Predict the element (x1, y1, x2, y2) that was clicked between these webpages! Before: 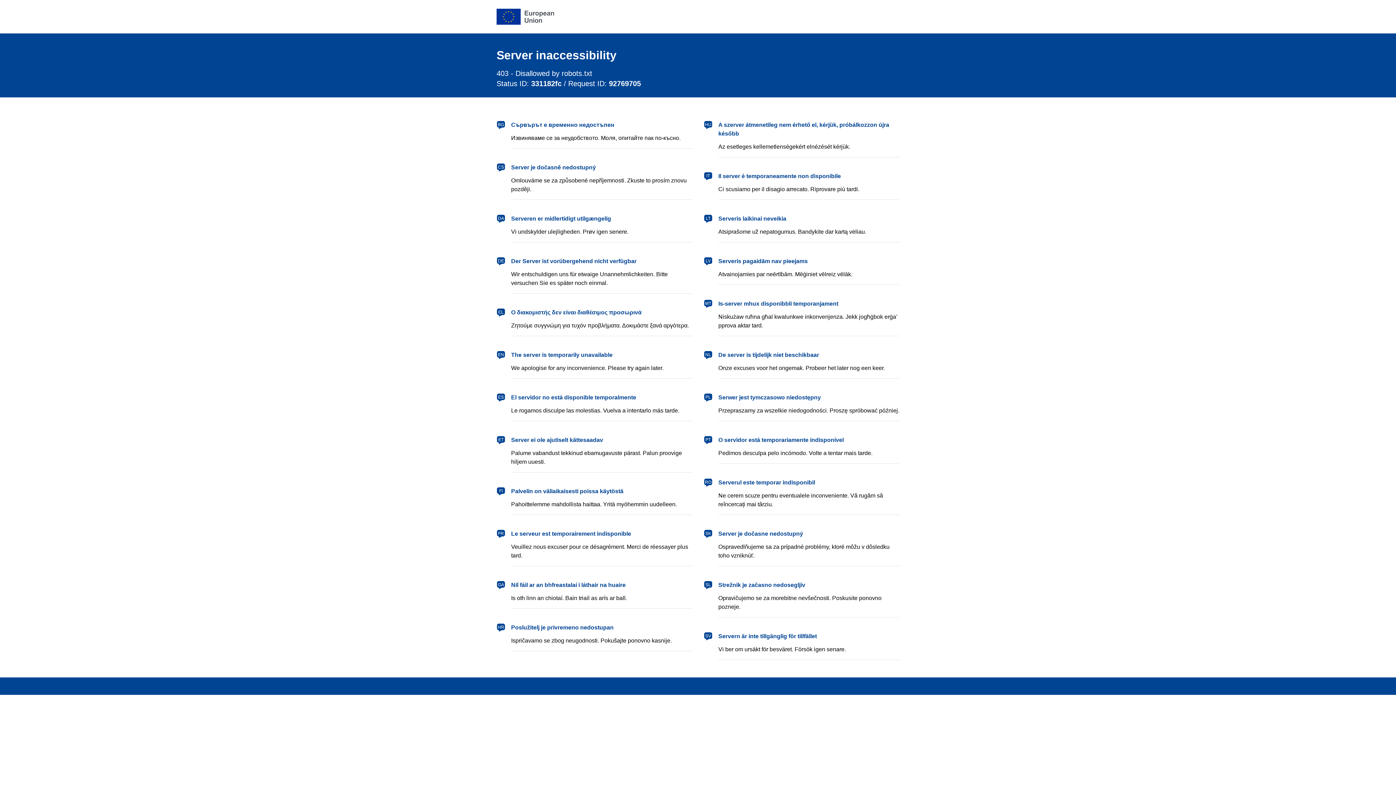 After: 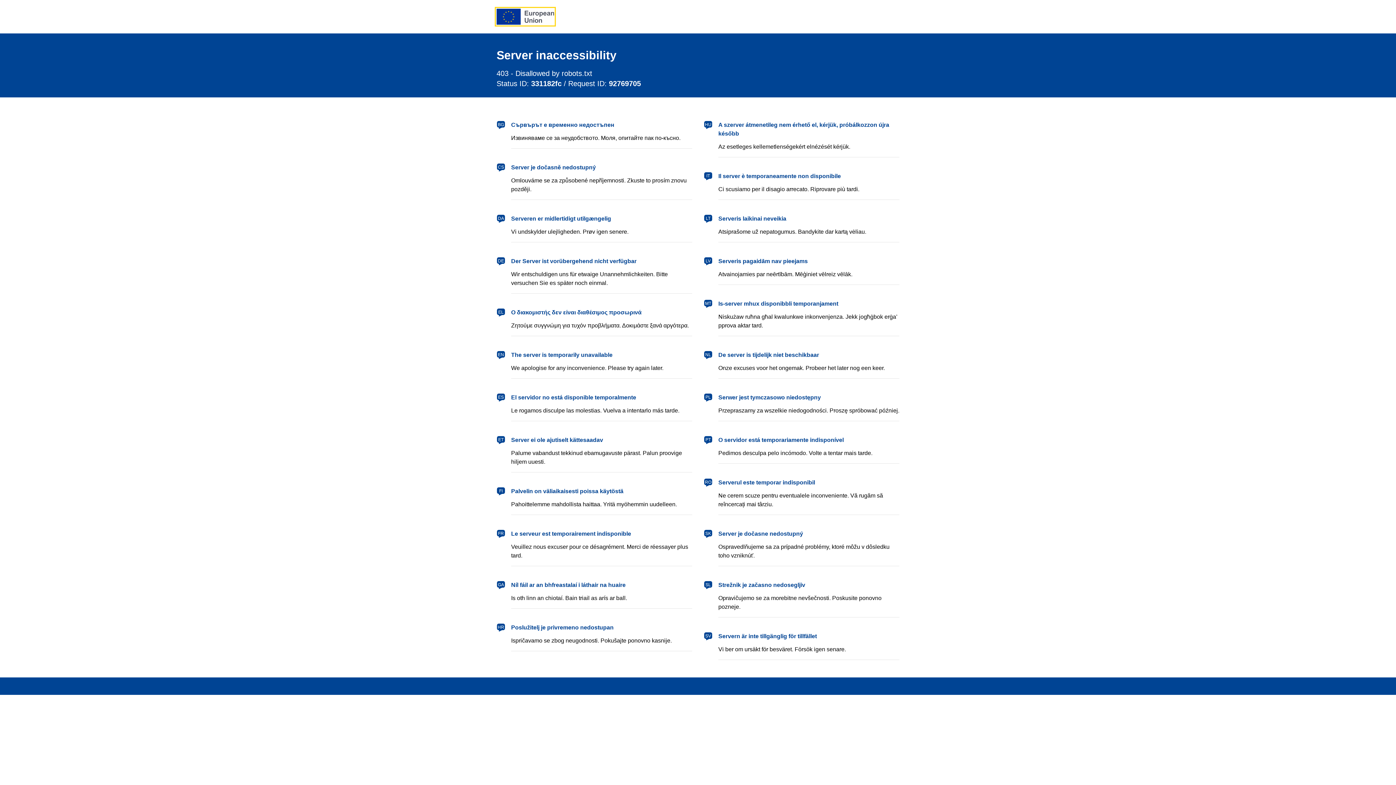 Action: label: European Union bbox: (496, 8, 554, 24)